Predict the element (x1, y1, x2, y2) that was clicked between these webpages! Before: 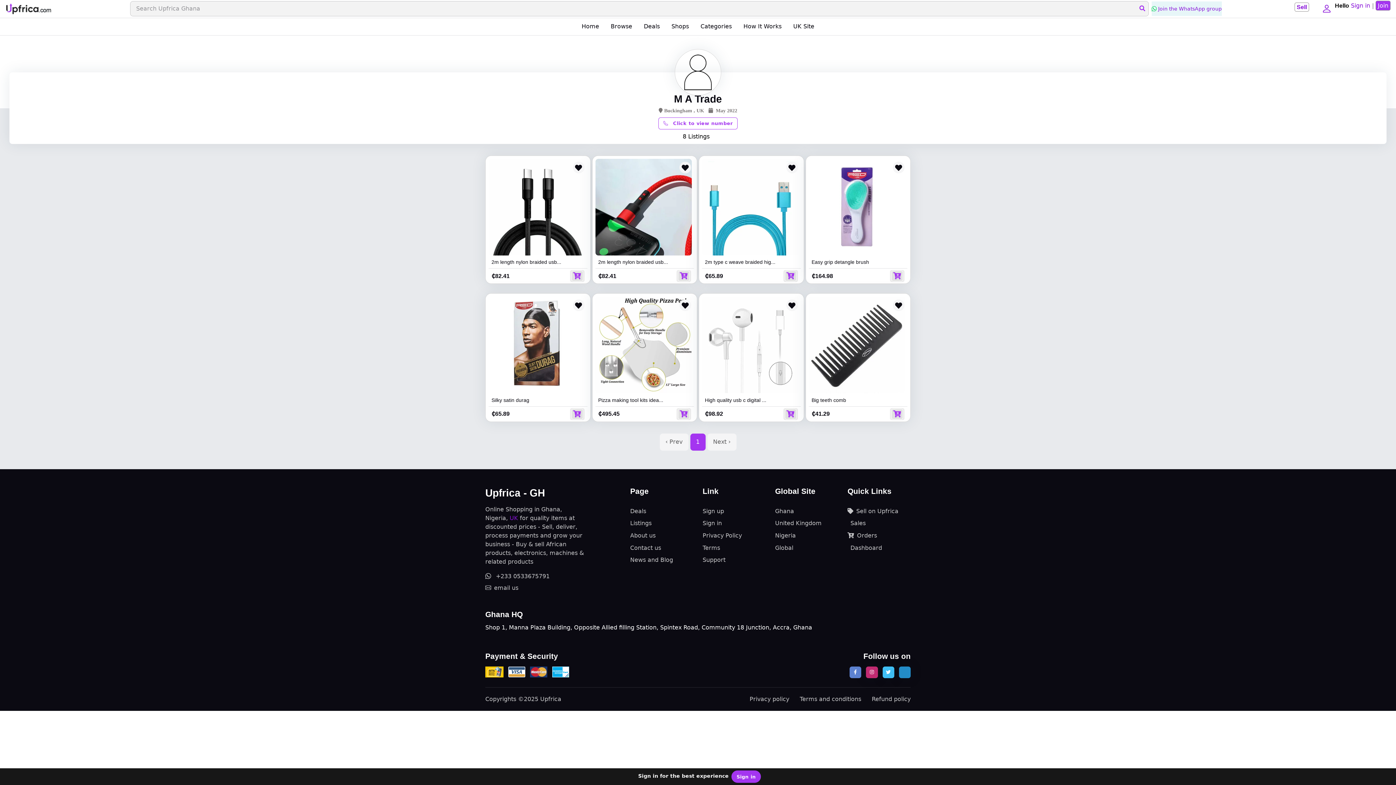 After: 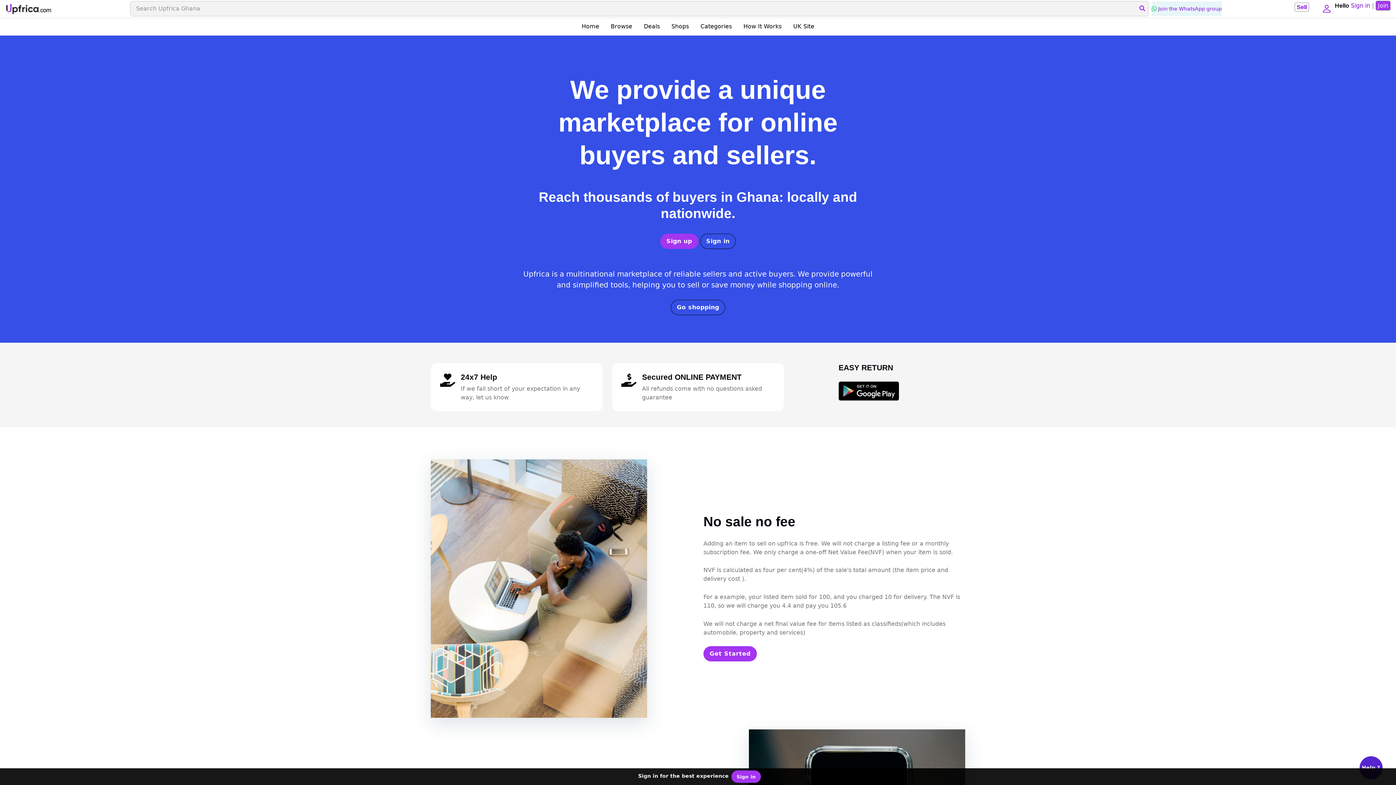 Action: label: About us bbox: (630, 529, 693, 542)